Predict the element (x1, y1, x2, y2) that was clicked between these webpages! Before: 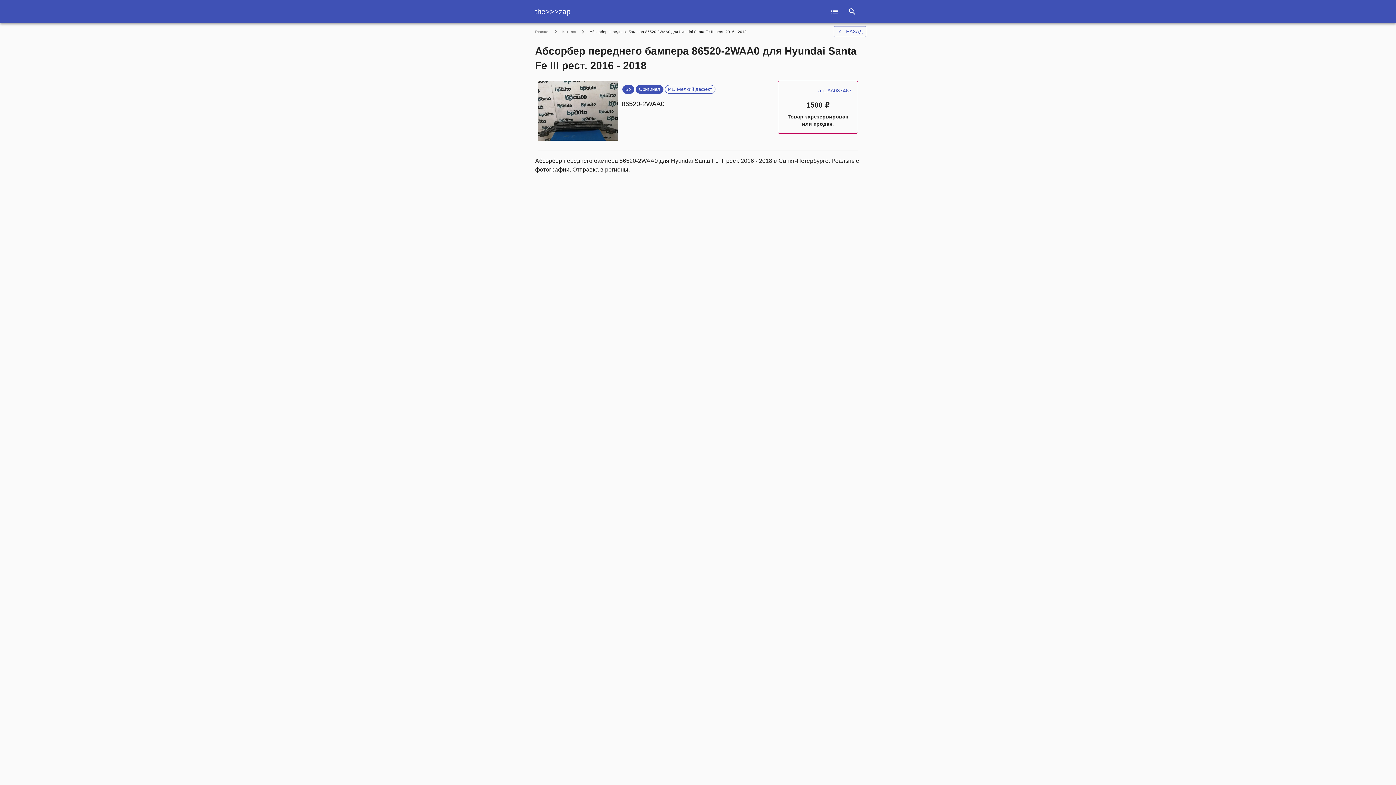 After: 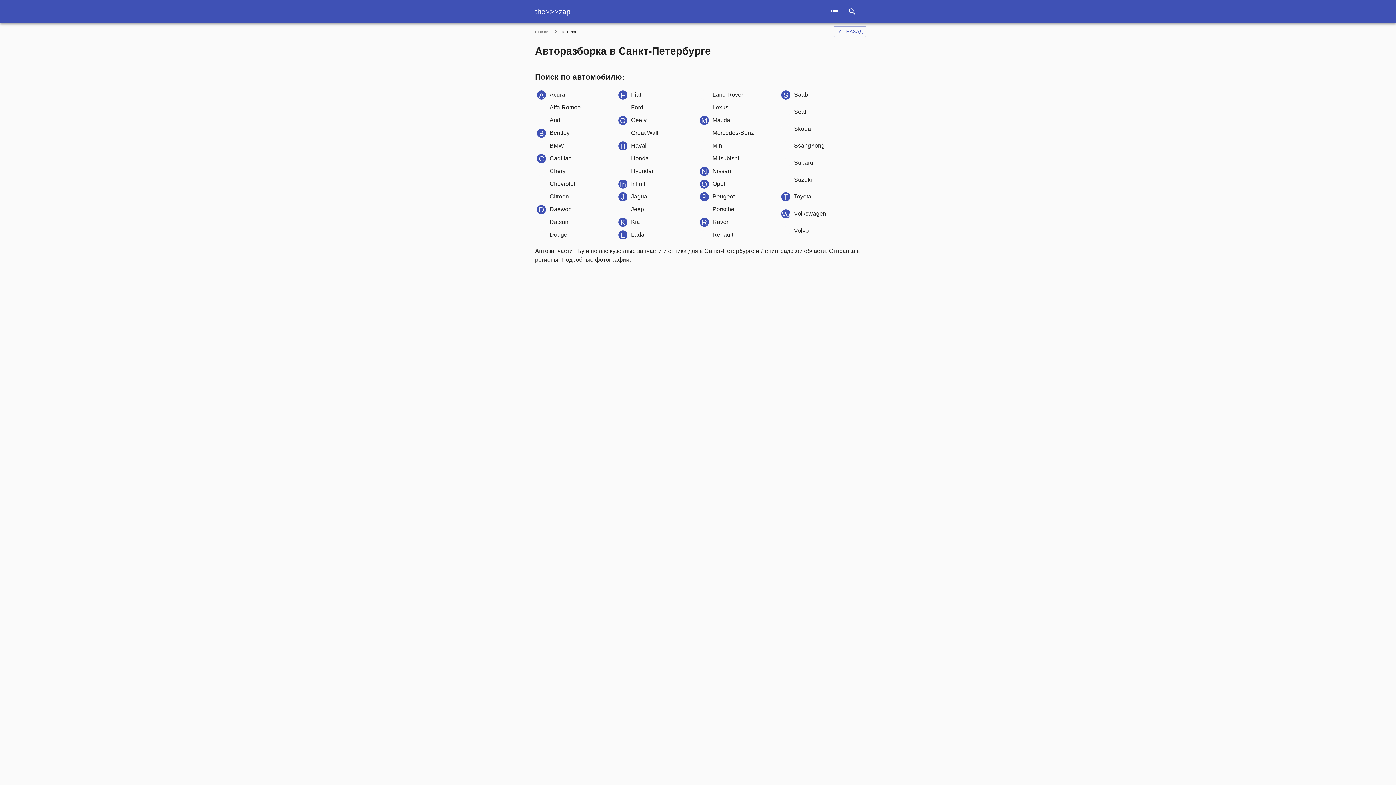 Action: bbox: (562, 29, 576, 33) label: Каталог